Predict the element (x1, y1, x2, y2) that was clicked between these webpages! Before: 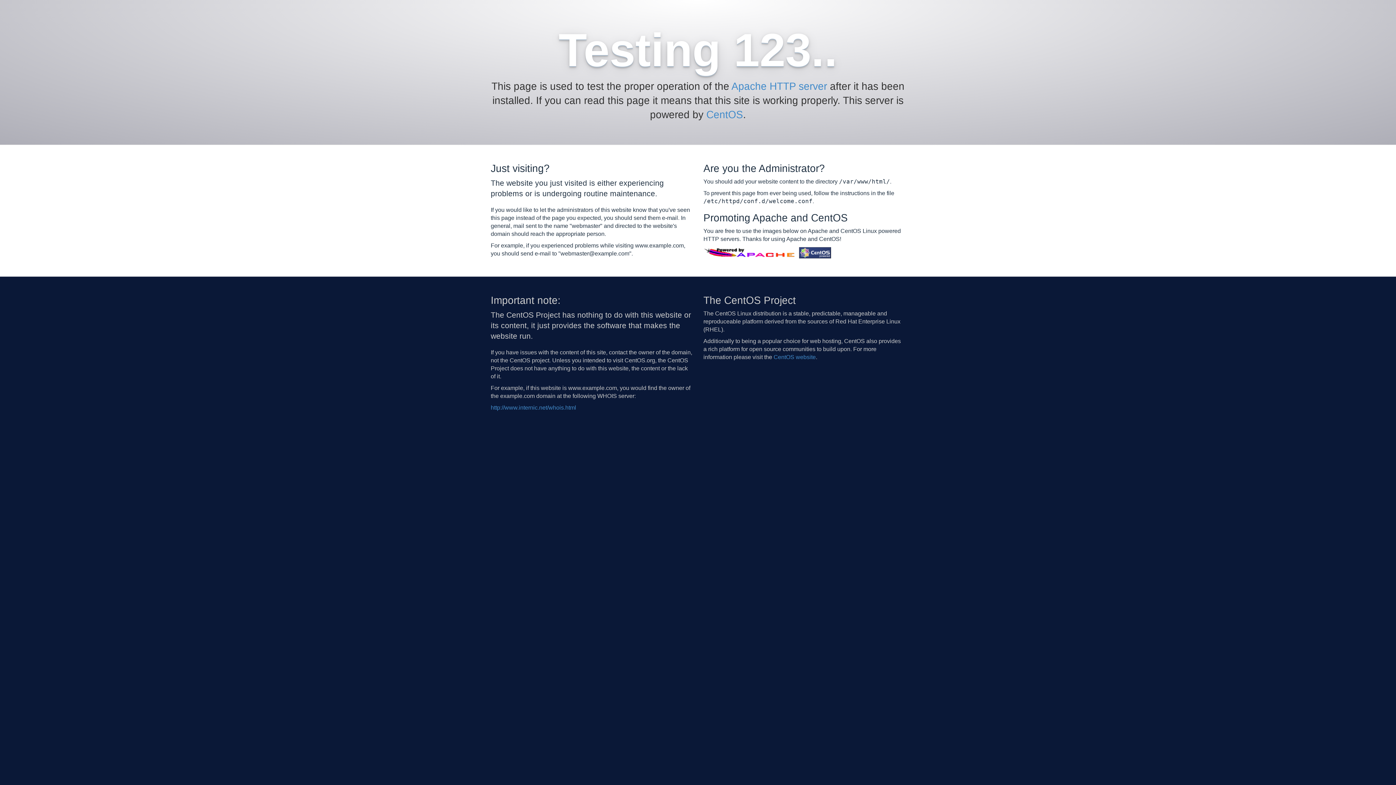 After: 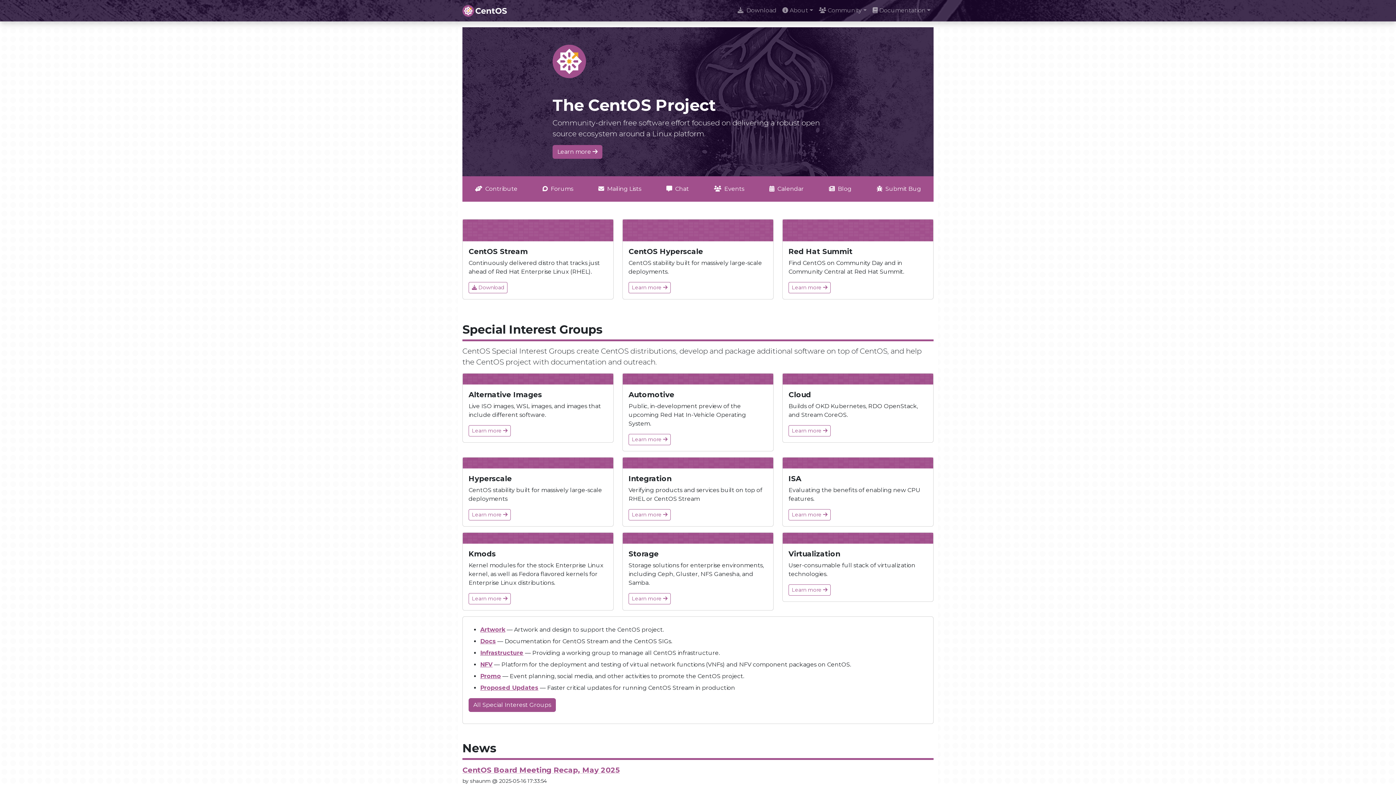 Action: bbox: (706, 109, 743, 120) label: CentOS